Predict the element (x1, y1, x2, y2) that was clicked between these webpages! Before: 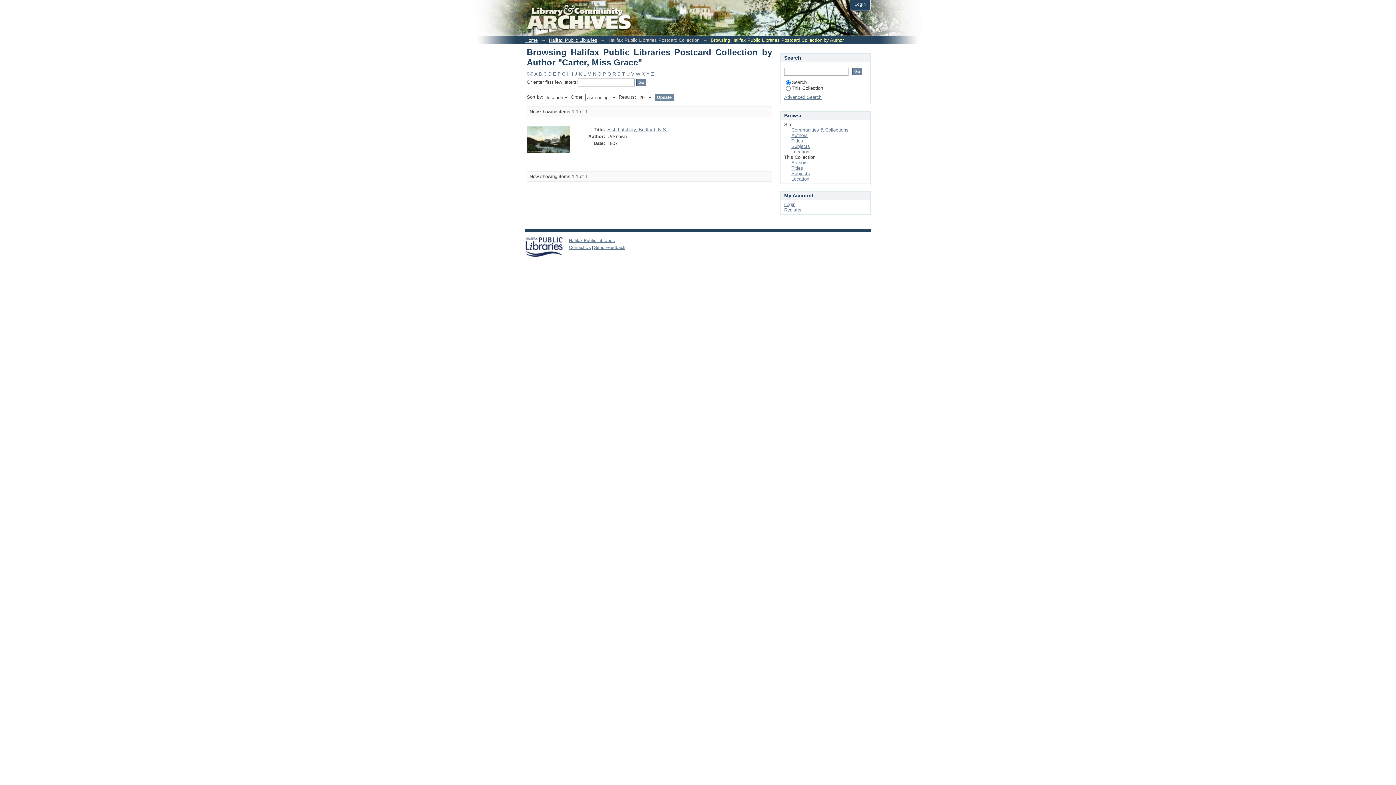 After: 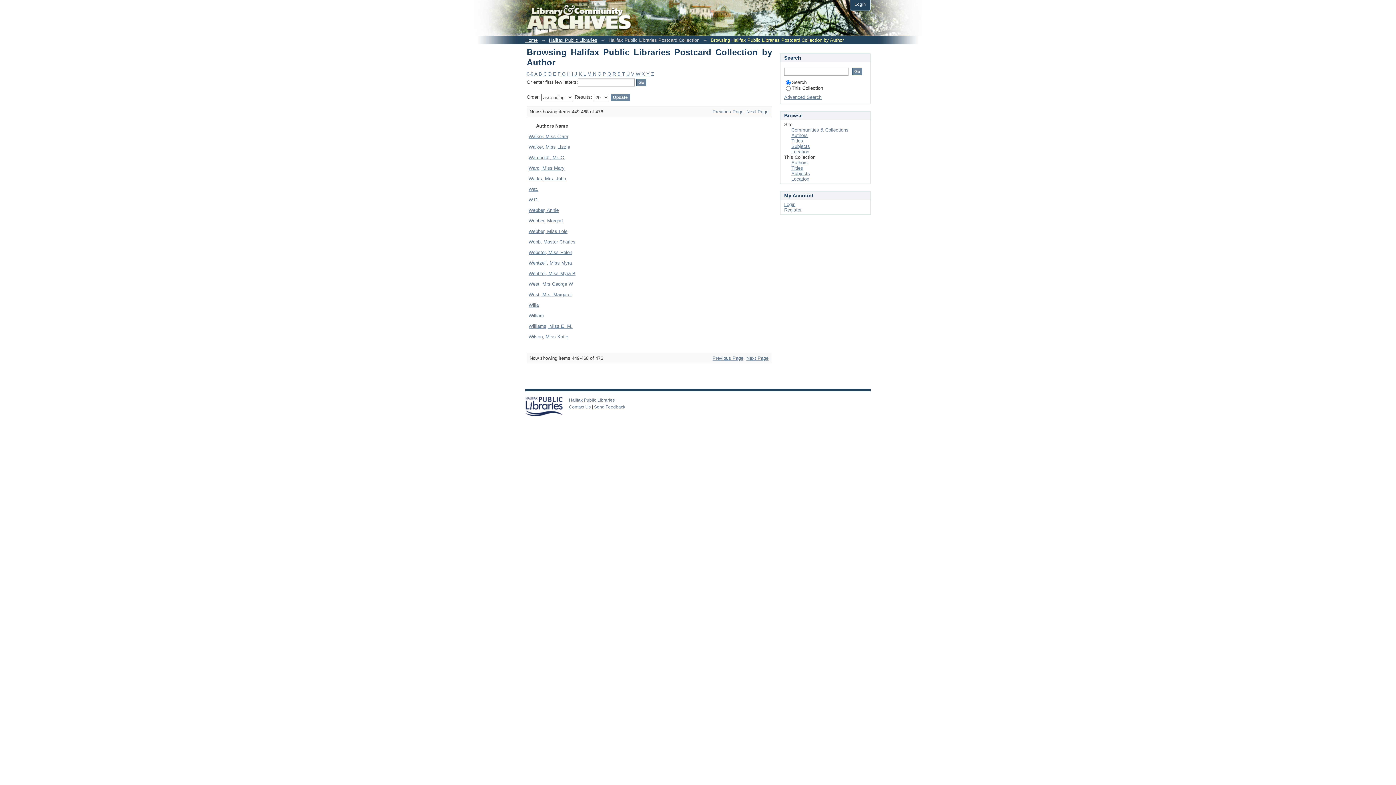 Action: bbox: (636, 71, 640, 76) label: W